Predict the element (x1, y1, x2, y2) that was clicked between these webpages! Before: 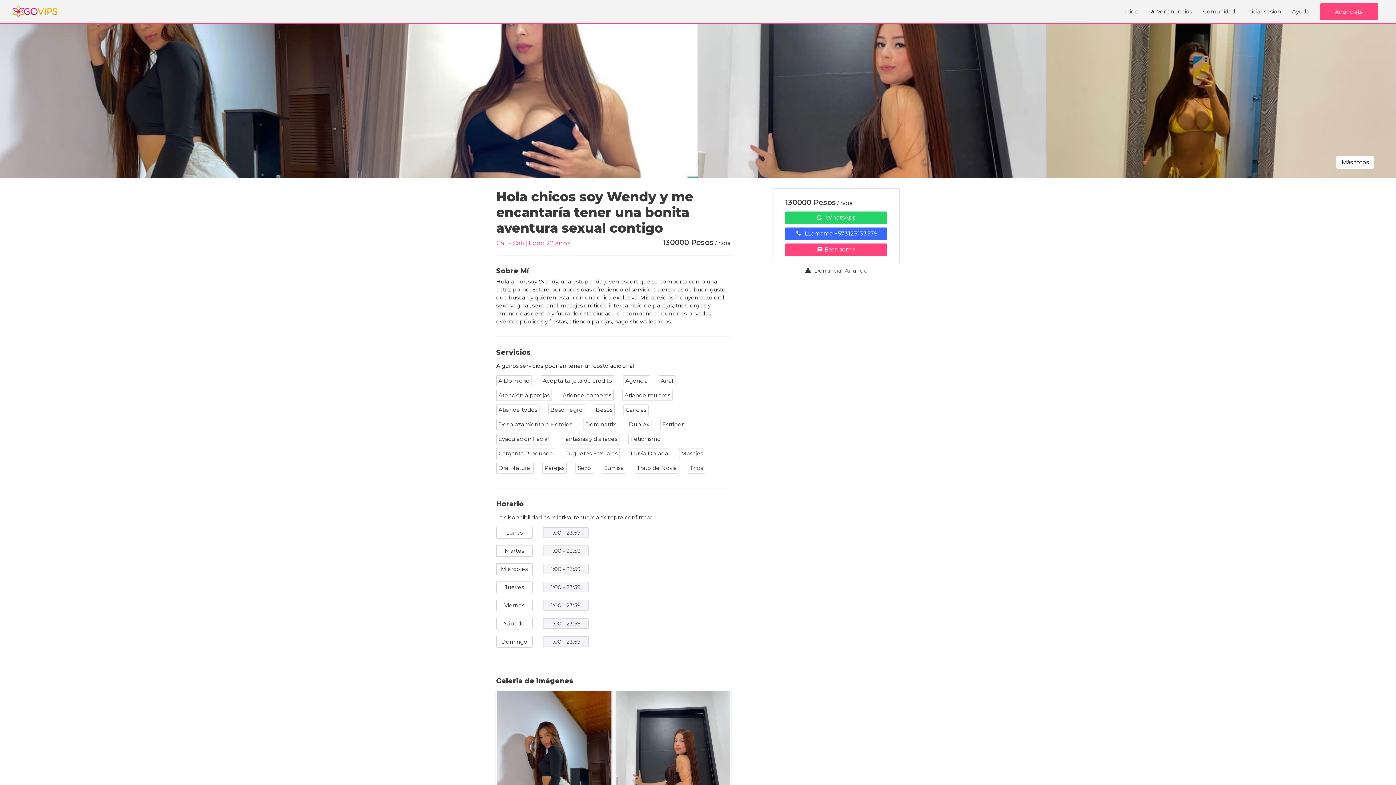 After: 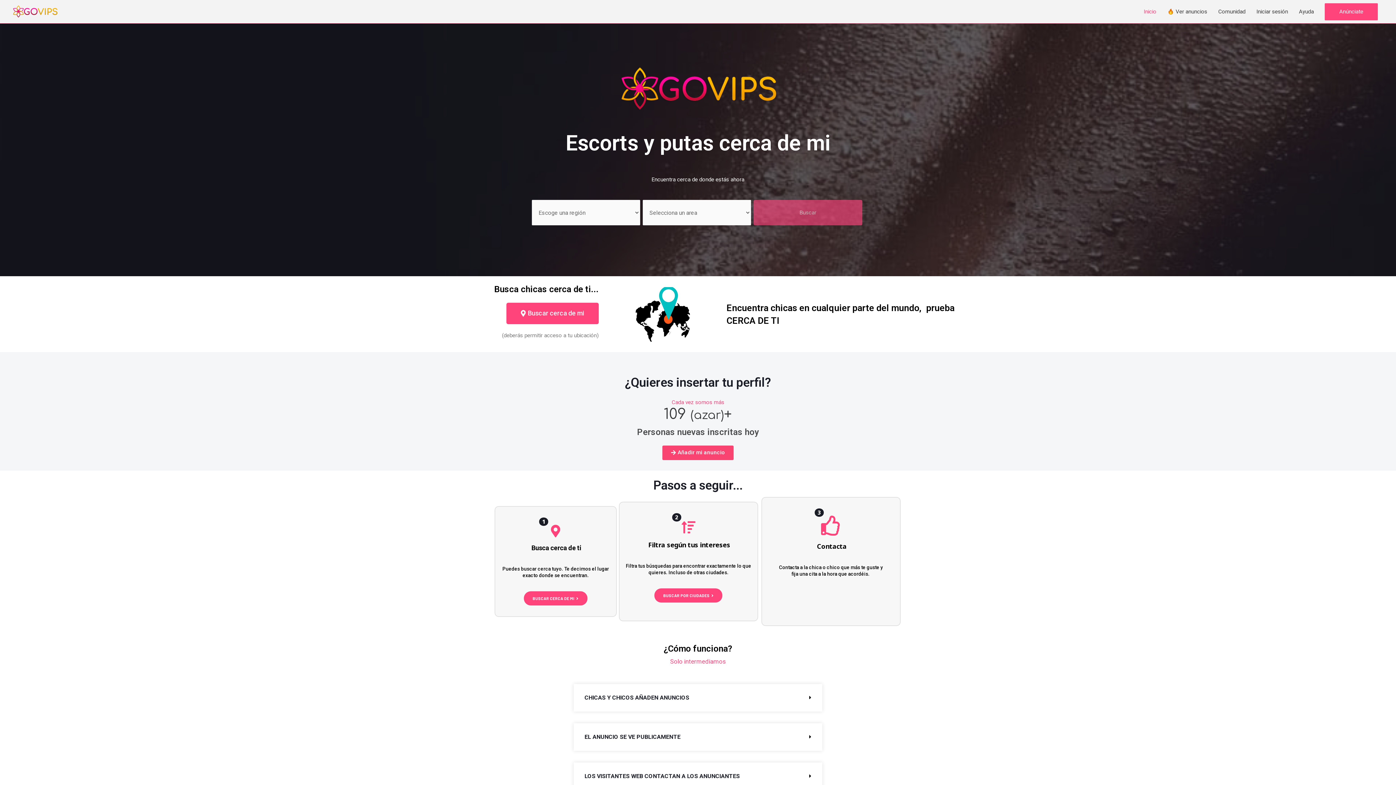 Action: label: Inicio bbox: (1119, 0, 1144, 23)